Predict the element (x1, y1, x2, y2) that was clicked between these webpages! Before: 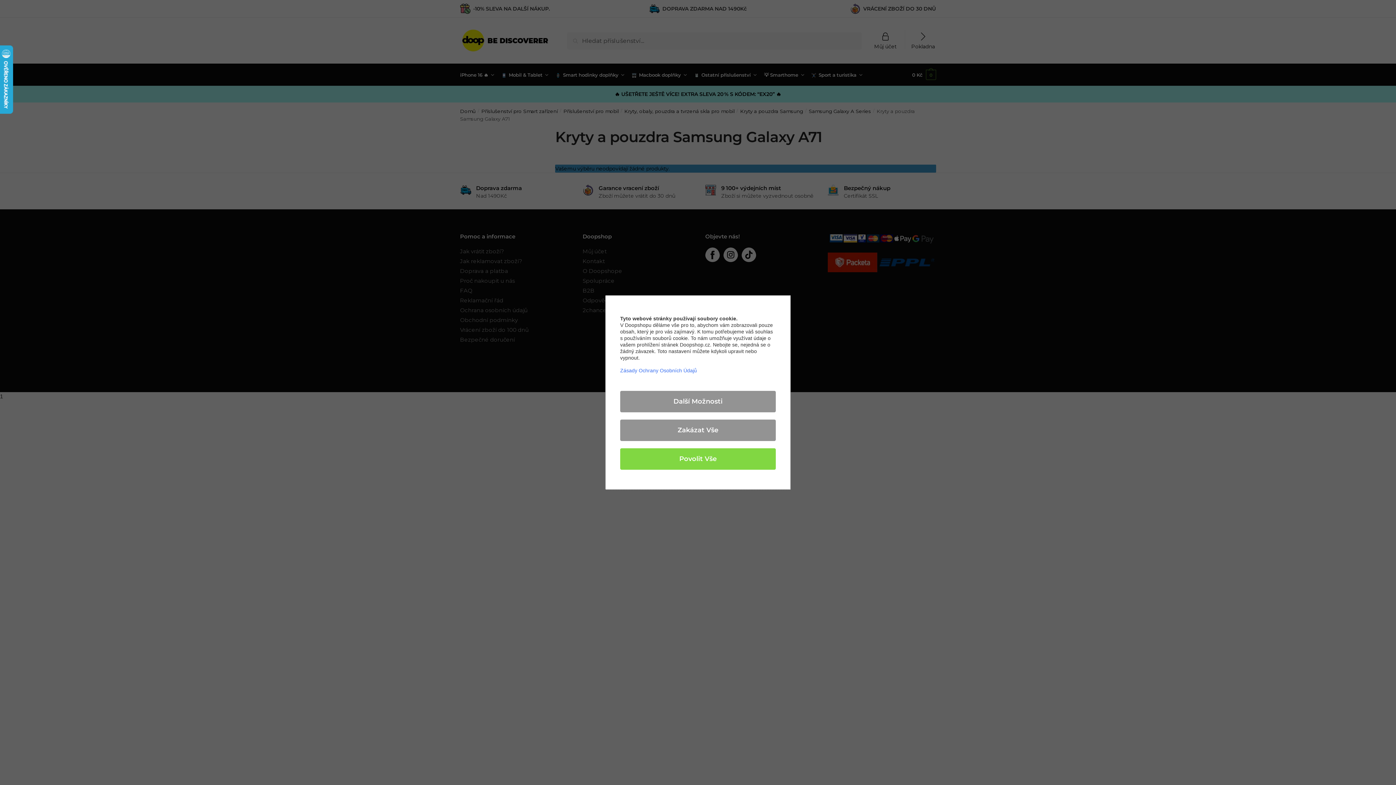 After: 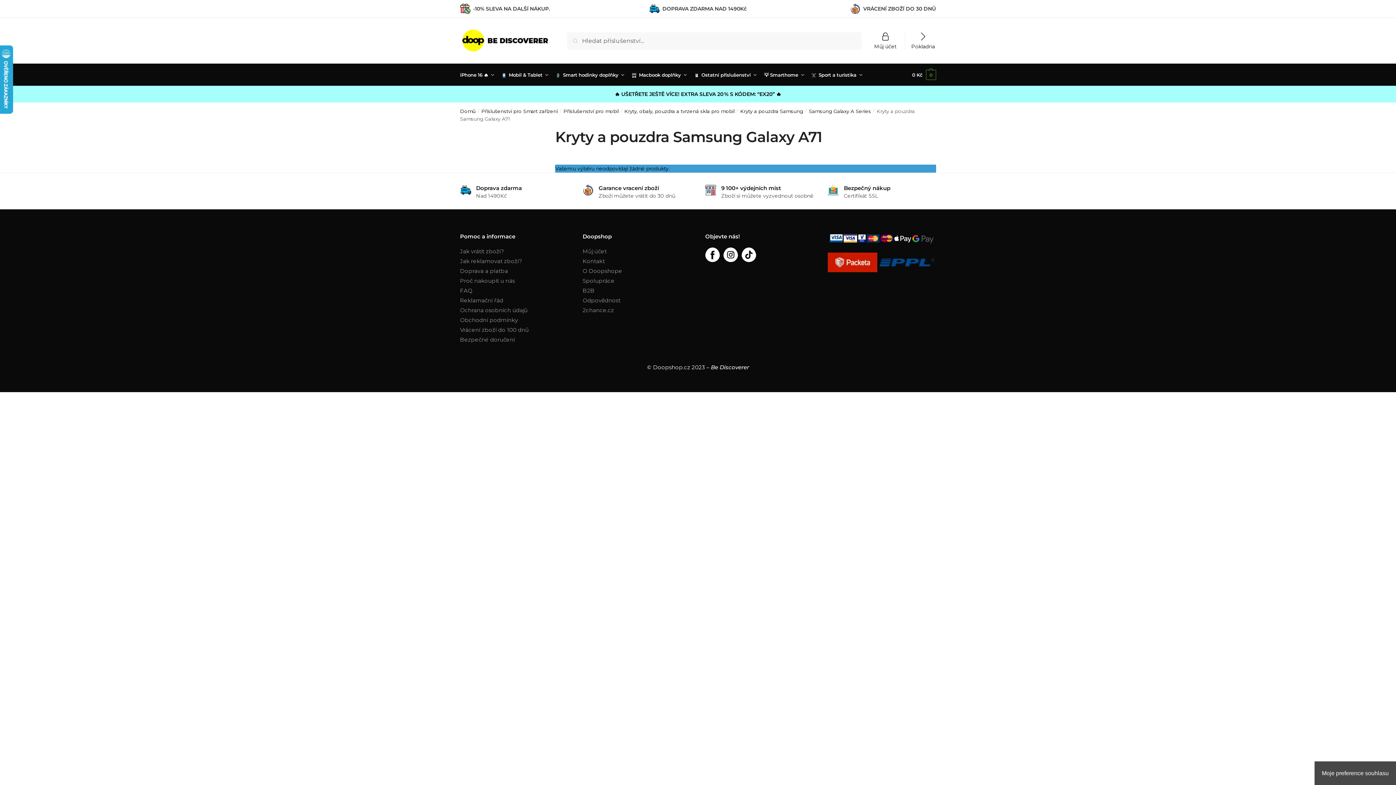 Action: label: Povolit Vše bbox: (620, 448, 776, 470)